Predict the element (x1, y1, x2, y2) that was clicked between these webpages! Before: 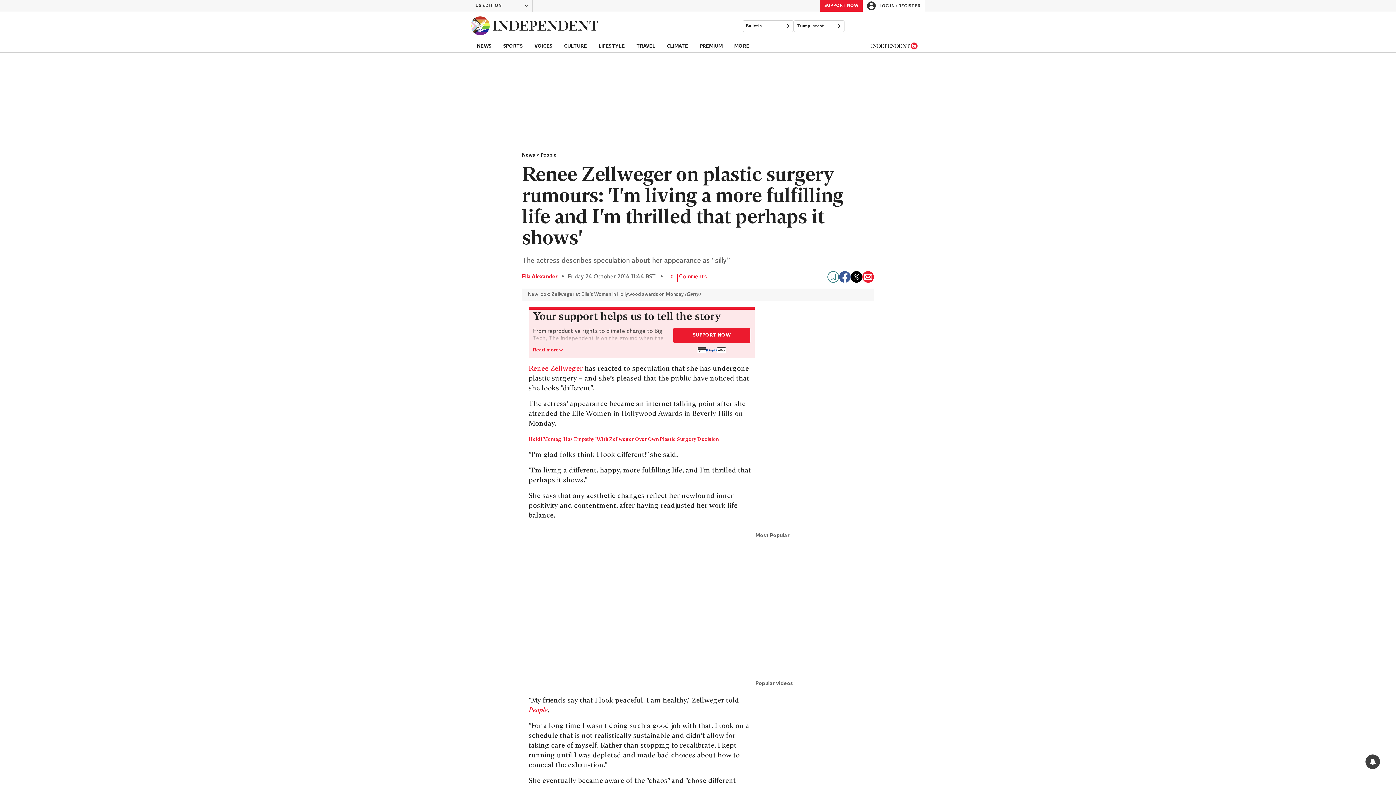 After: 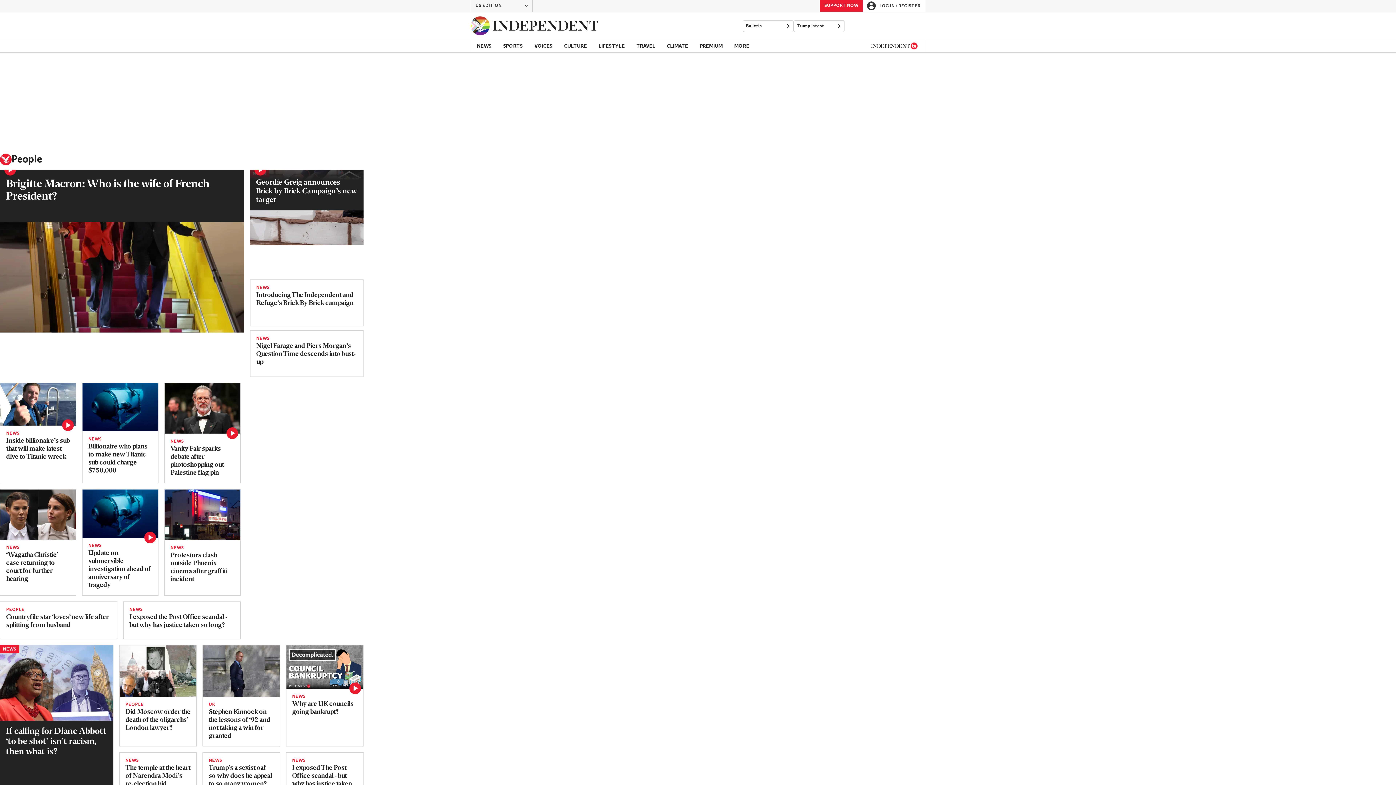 Action: label: People bbox: (540, 152, 556, 158)